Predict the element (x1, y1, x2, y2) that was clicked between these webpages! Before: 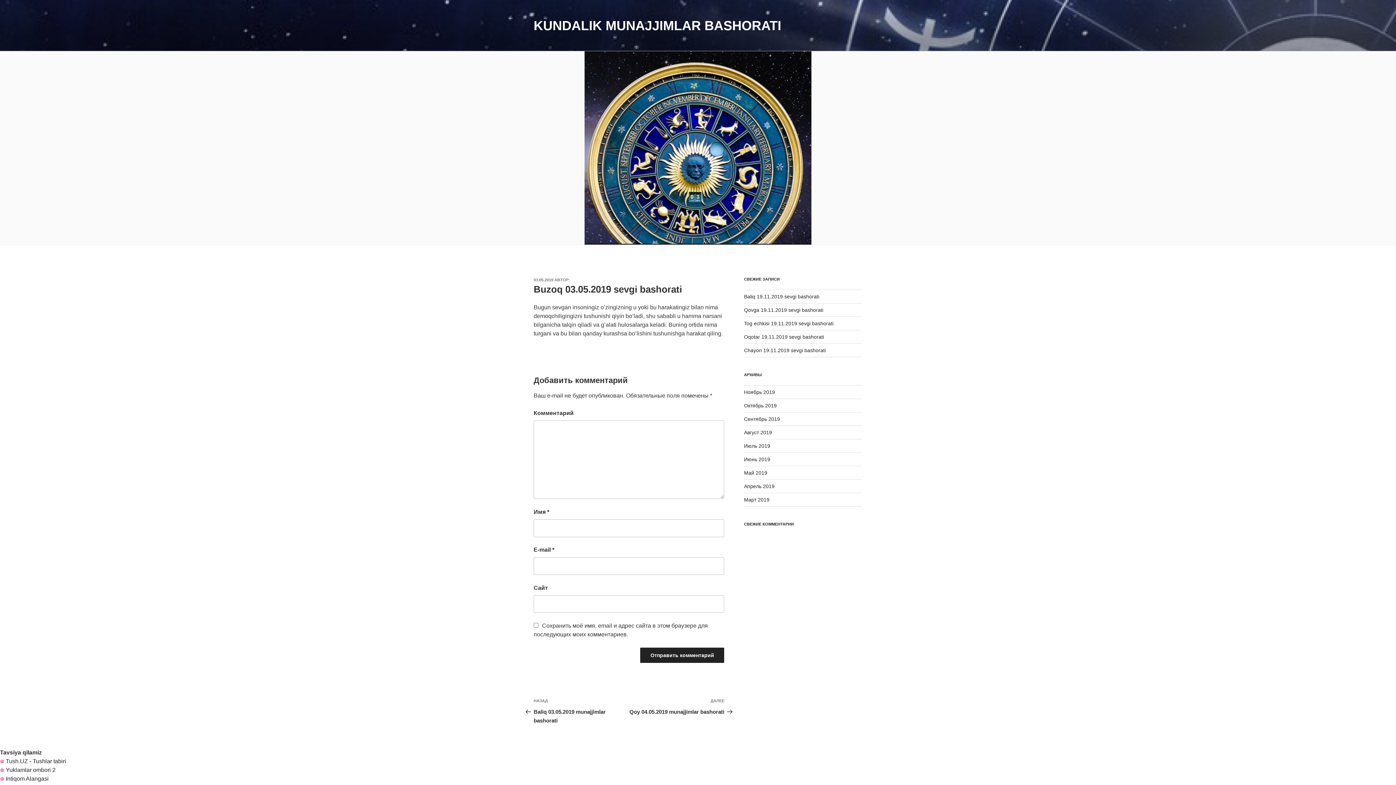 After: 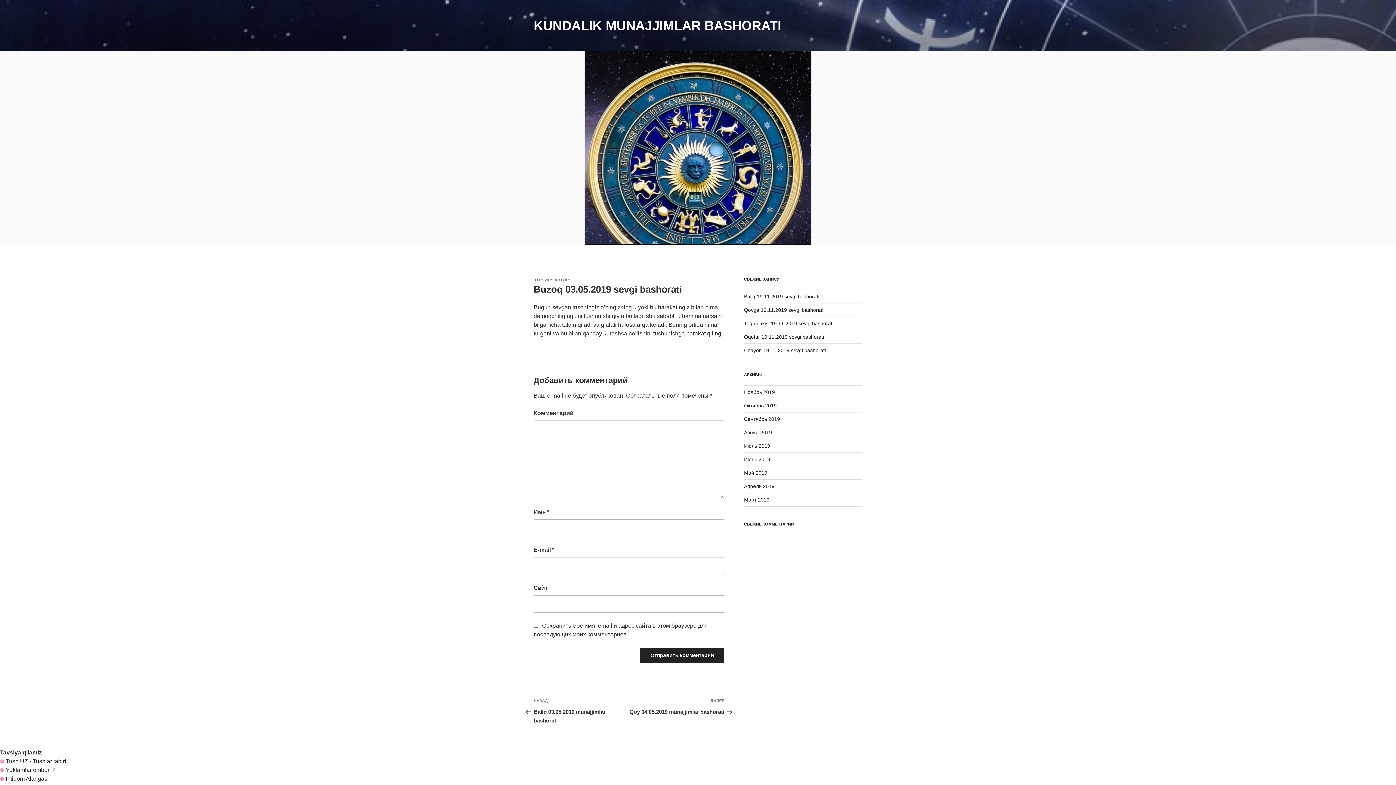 Action: bbox: (533, 277, 553, 282) label: 03.05.2019